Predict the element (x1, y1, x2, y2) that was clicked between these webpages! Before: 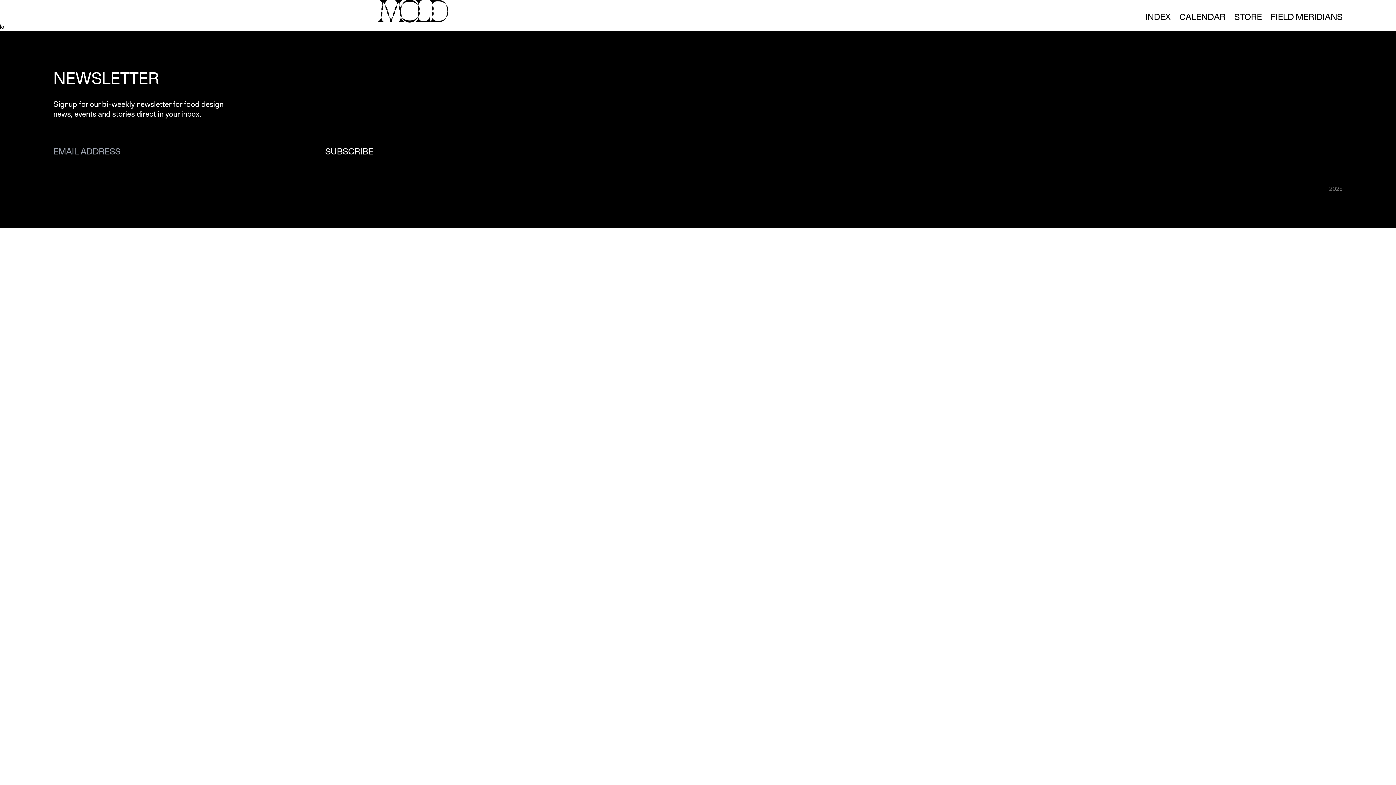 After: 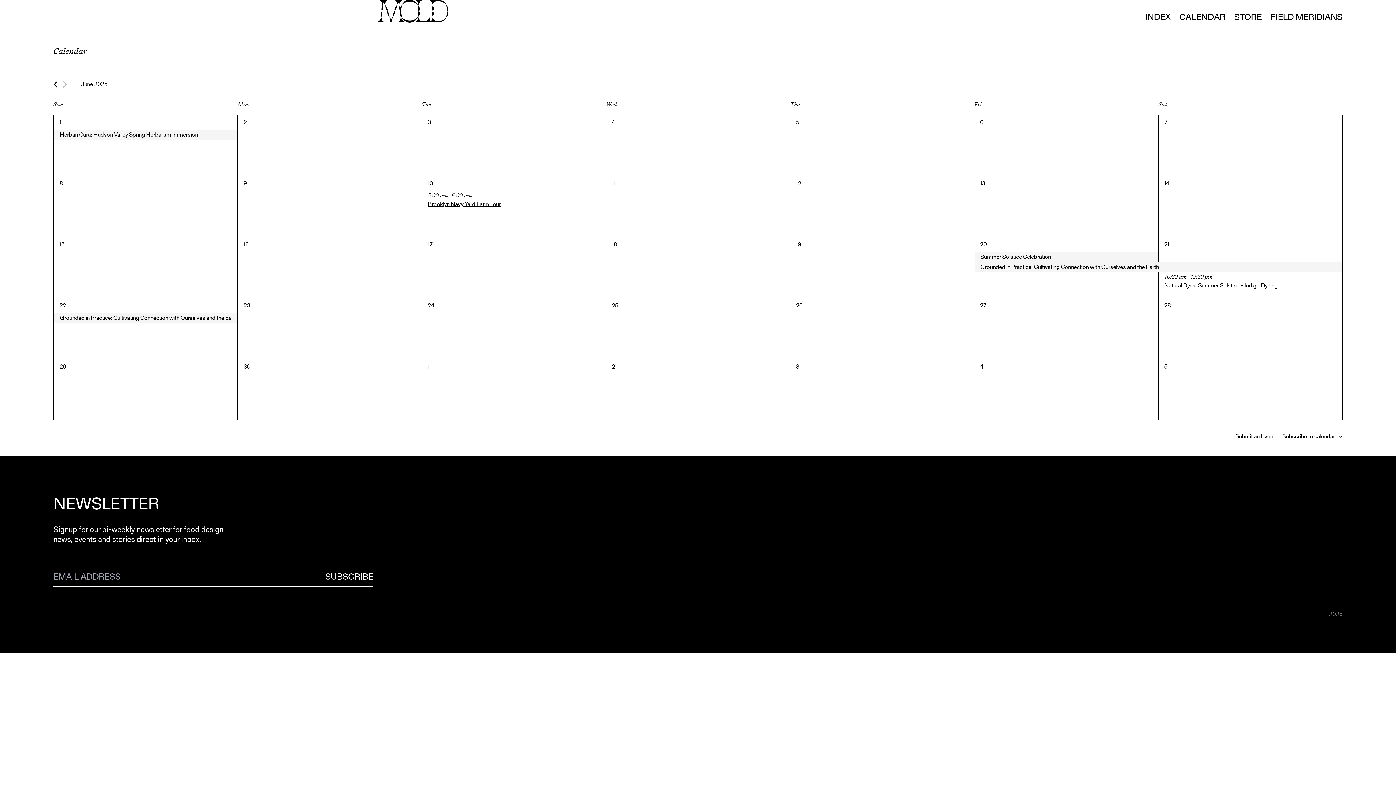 Action: label: CALENDAR bbox: (1179, 10, 1225, 22)